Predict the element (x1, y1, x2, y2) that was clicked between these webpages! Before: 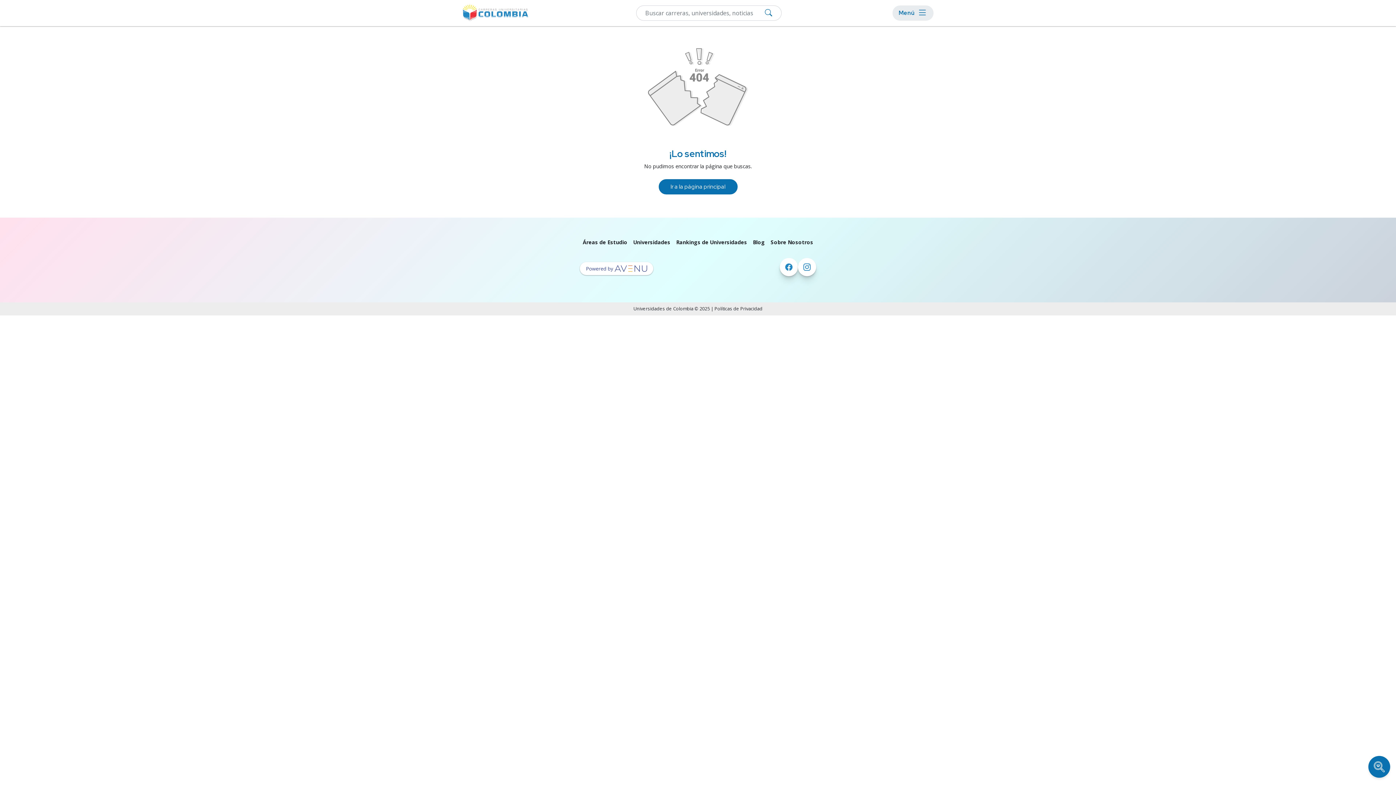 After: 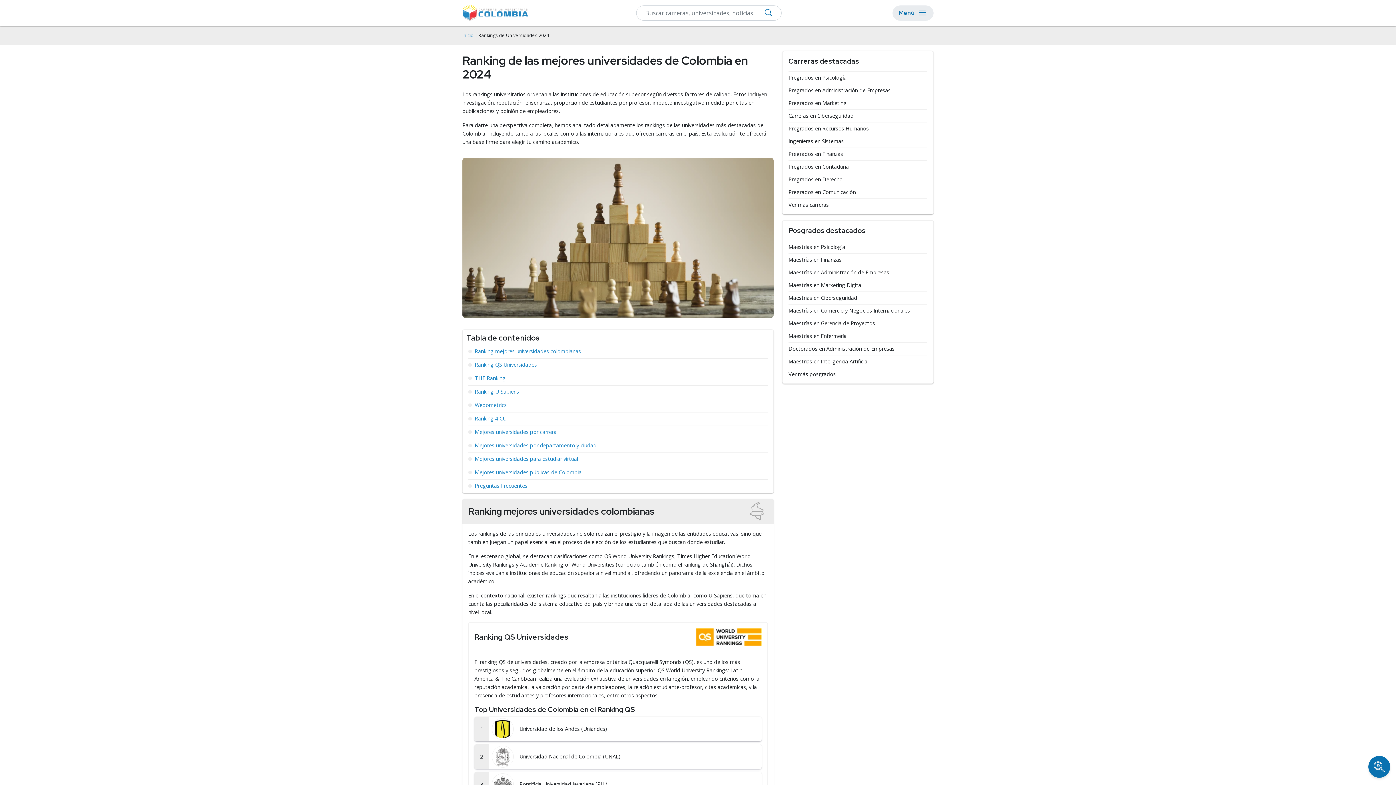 Action: bbox: (676, 238, 747, 245) label: Rankings de Universidades